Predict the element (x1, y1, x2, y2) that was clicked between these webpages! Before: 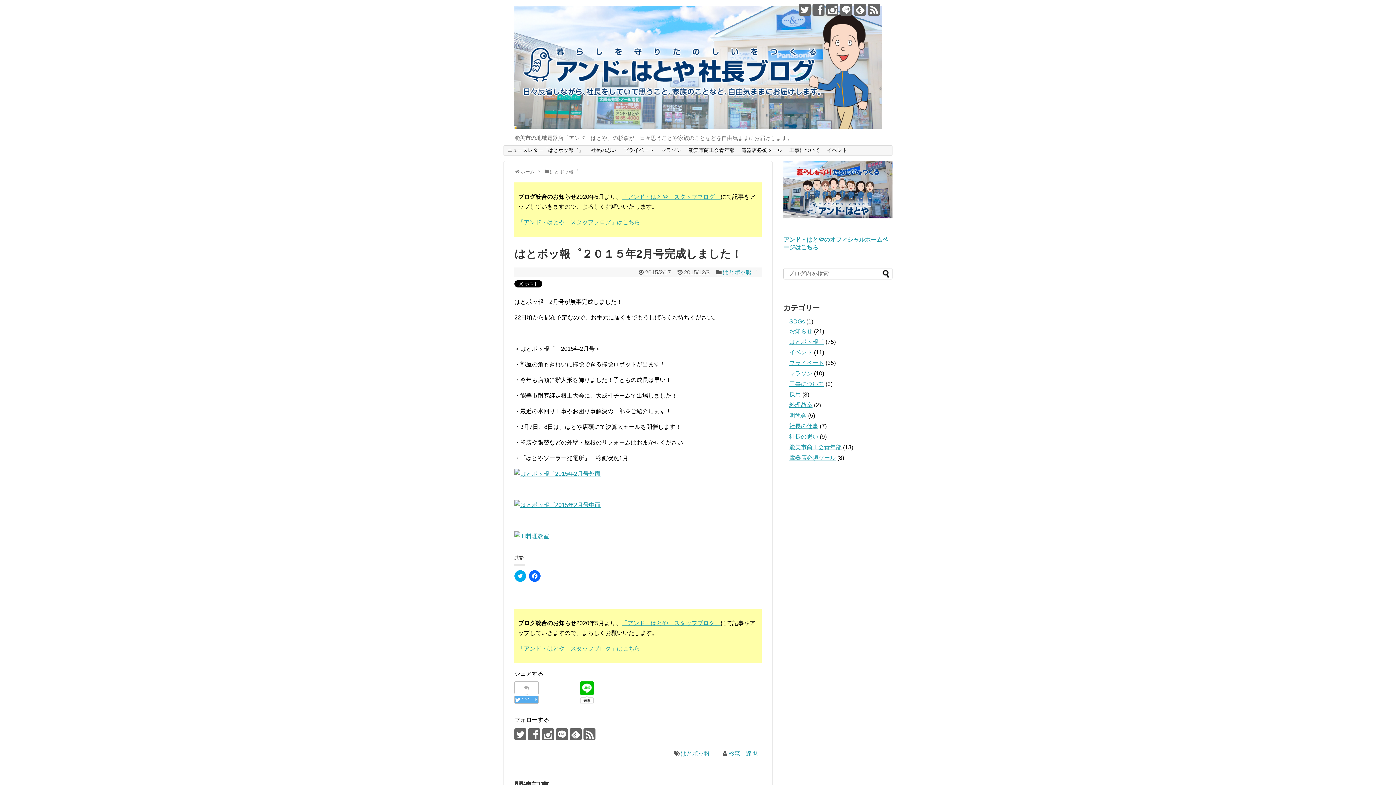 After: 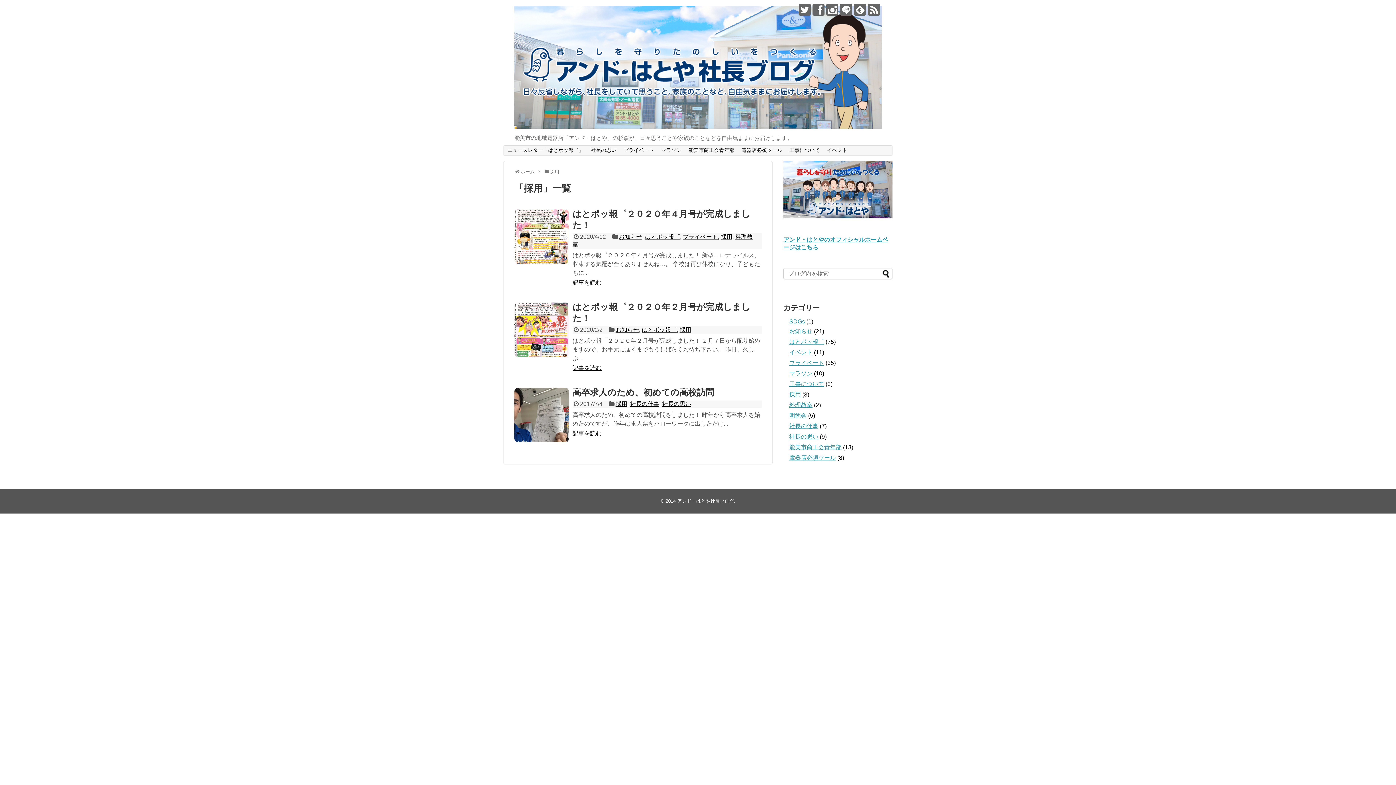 Action: label: 採用 bbox: (789, 391, 801, 397)